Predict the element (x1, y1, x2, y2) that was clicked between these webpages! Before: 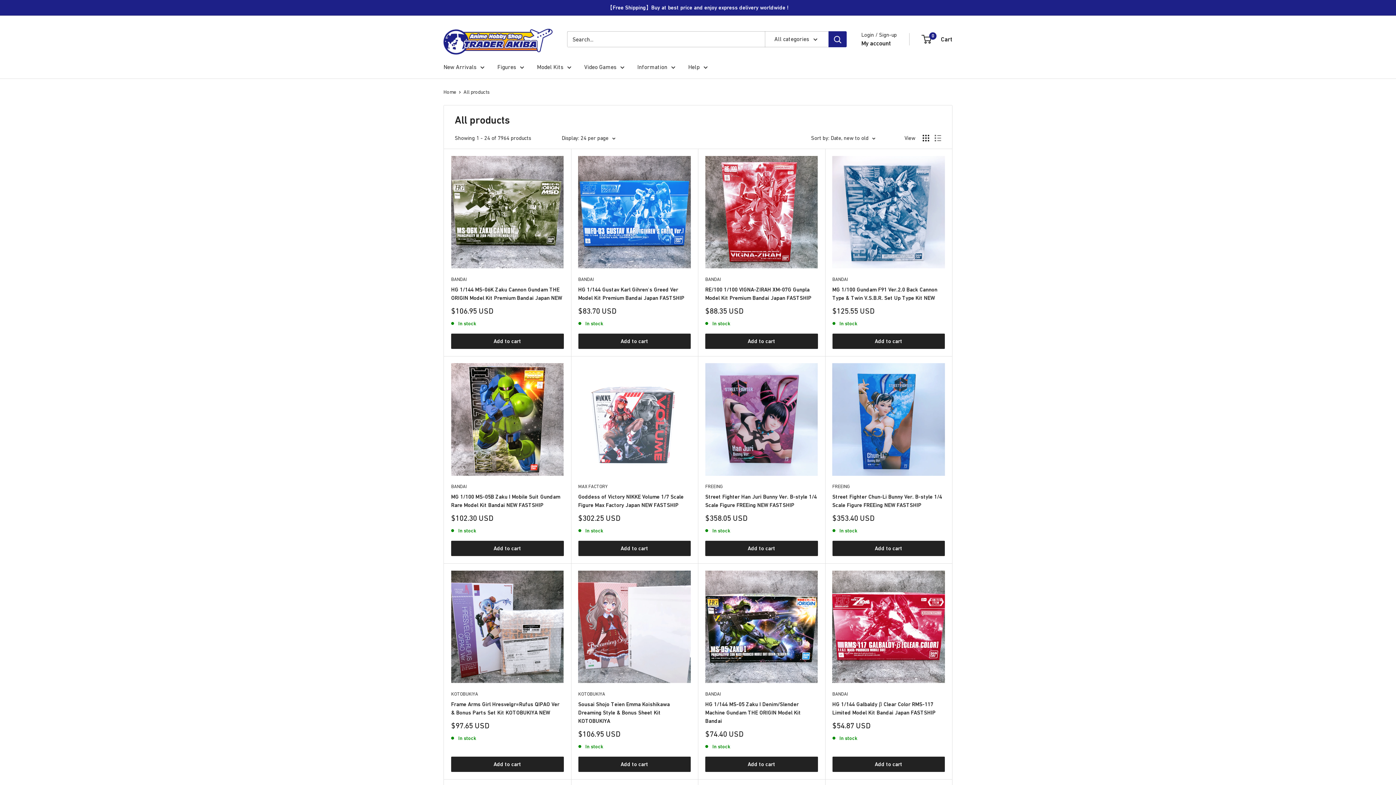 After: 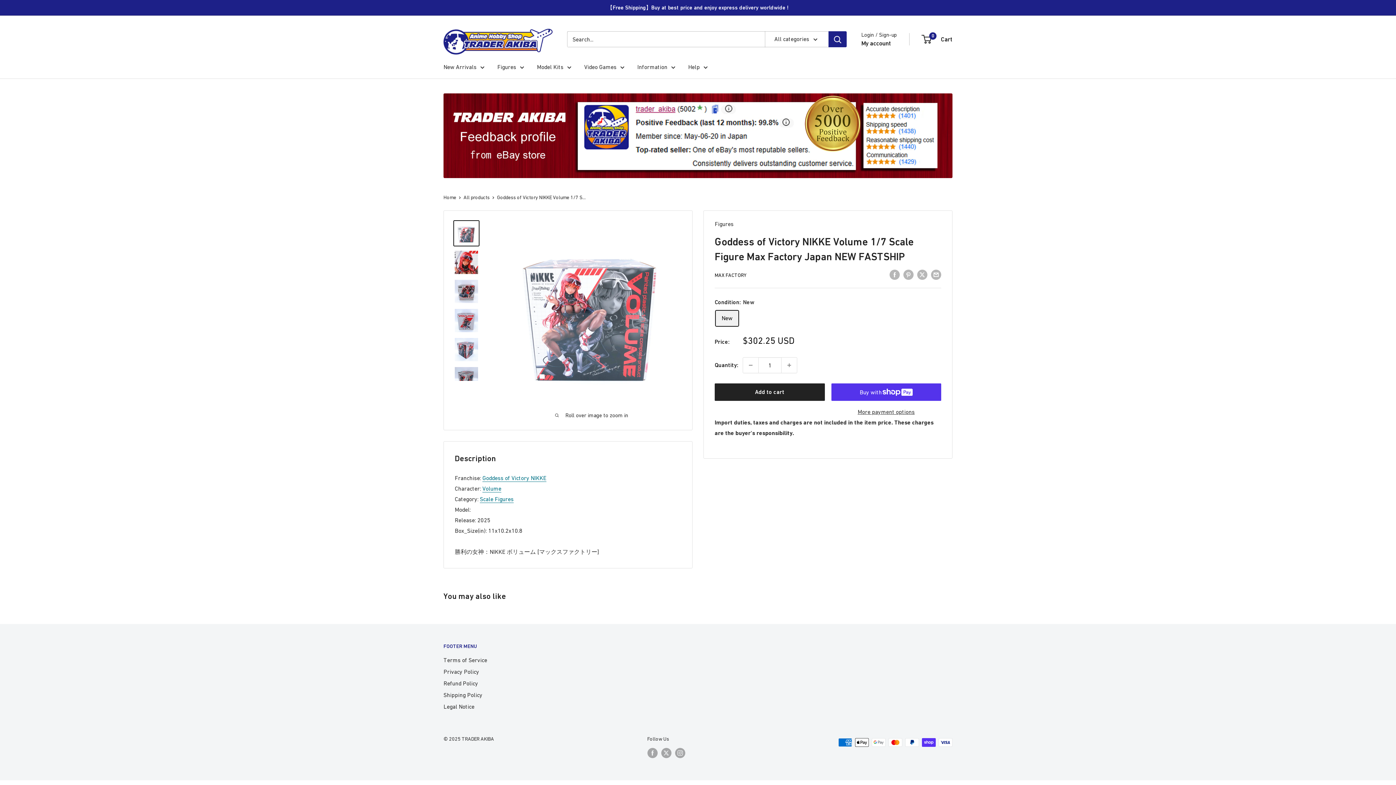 Action: bbox: (578, 363, 690, 476)